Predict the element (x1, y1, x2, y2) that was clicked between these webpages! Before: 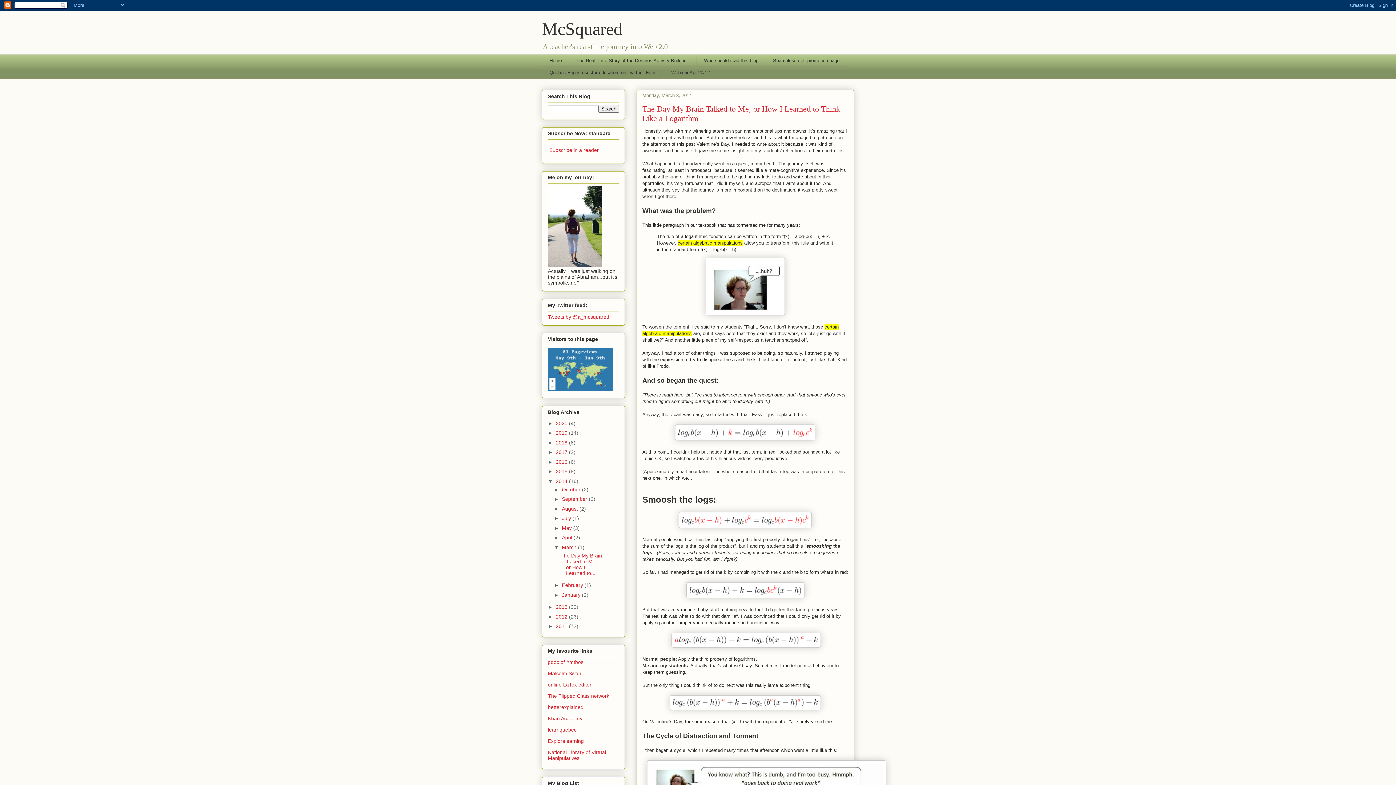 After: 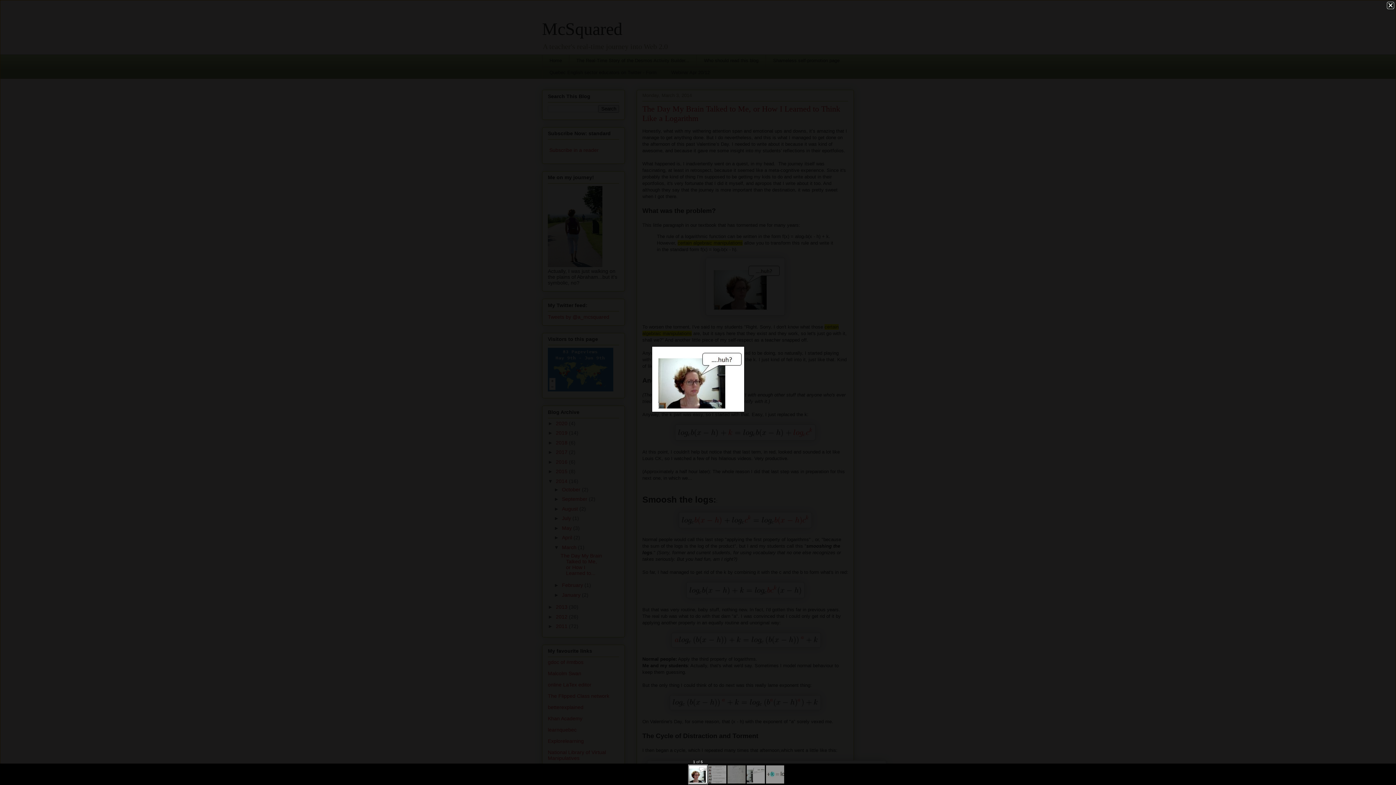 Action: bbox: (705, 311, 785, 316)